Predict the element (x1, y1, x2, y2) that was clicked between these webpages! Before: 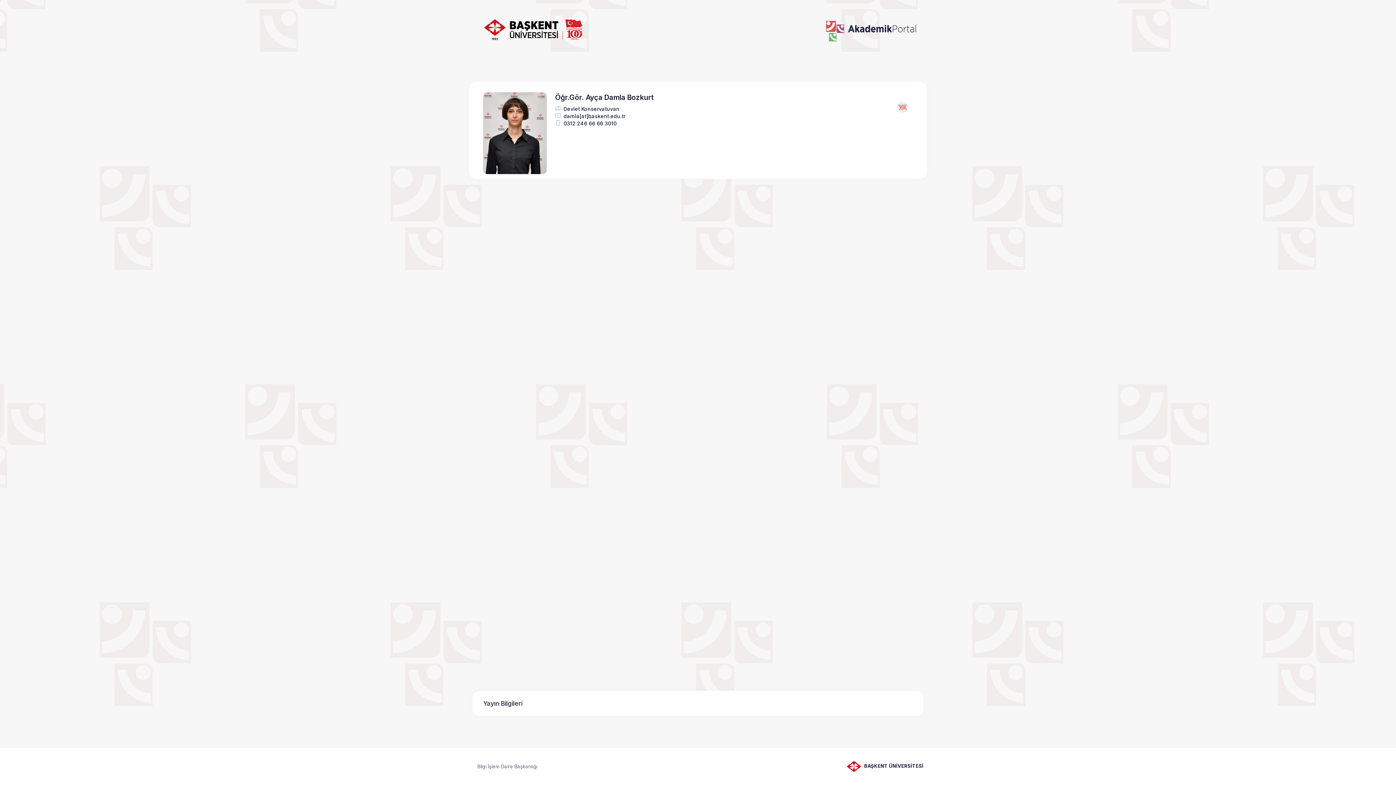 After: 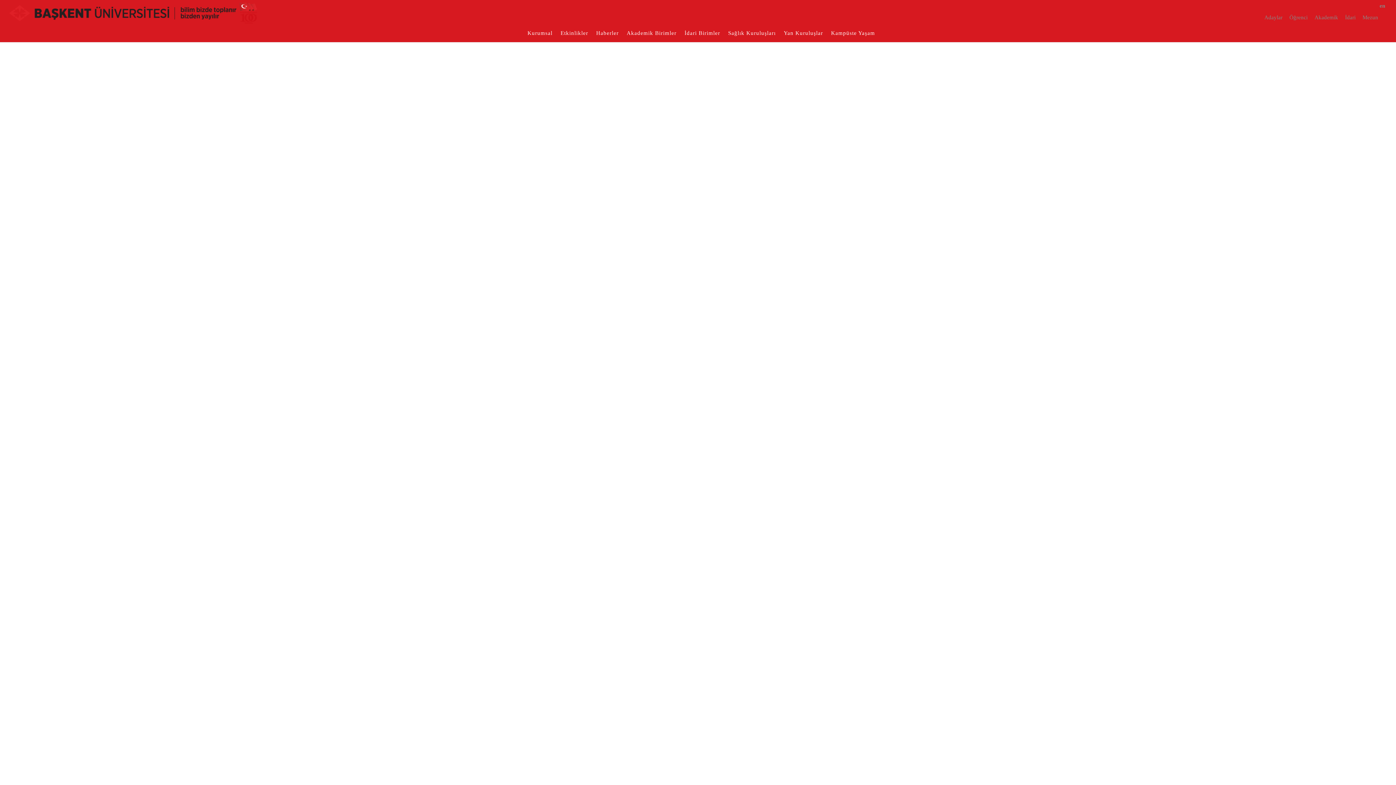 Action: bbox: (472, 6, 598, 51)